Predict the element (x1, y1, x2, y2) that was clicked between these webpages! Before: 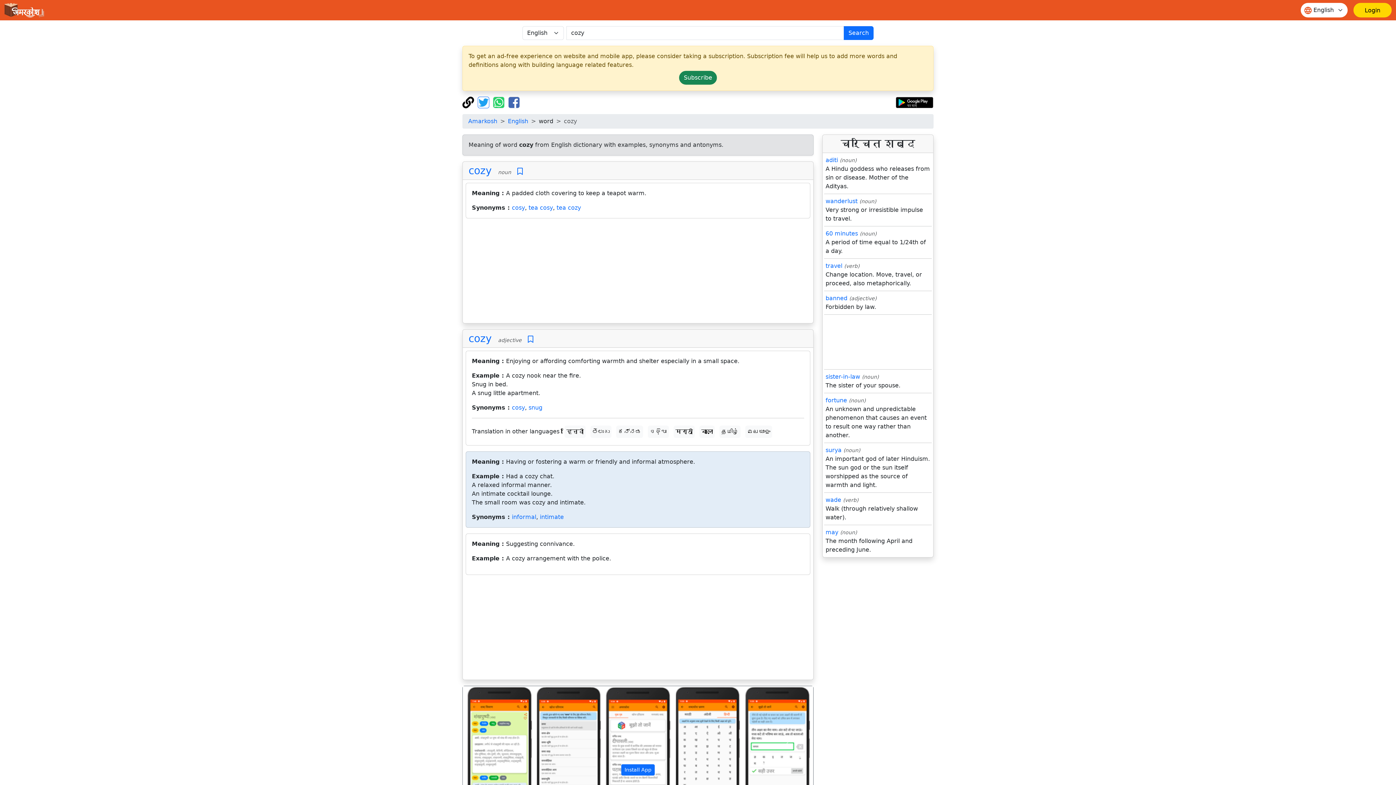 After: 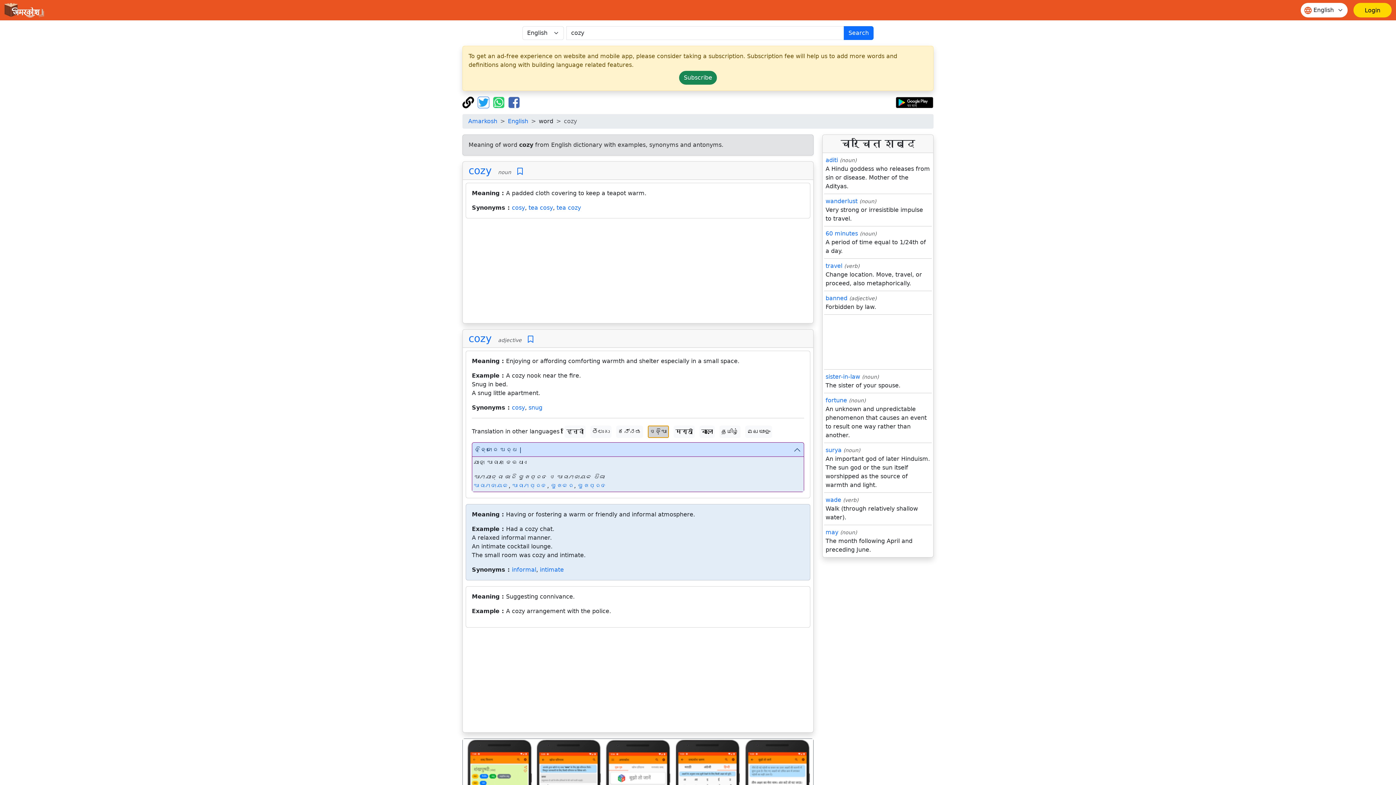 Action: label: ଓଡ଼ିଆ bbox: (648, 425, 669, 438)